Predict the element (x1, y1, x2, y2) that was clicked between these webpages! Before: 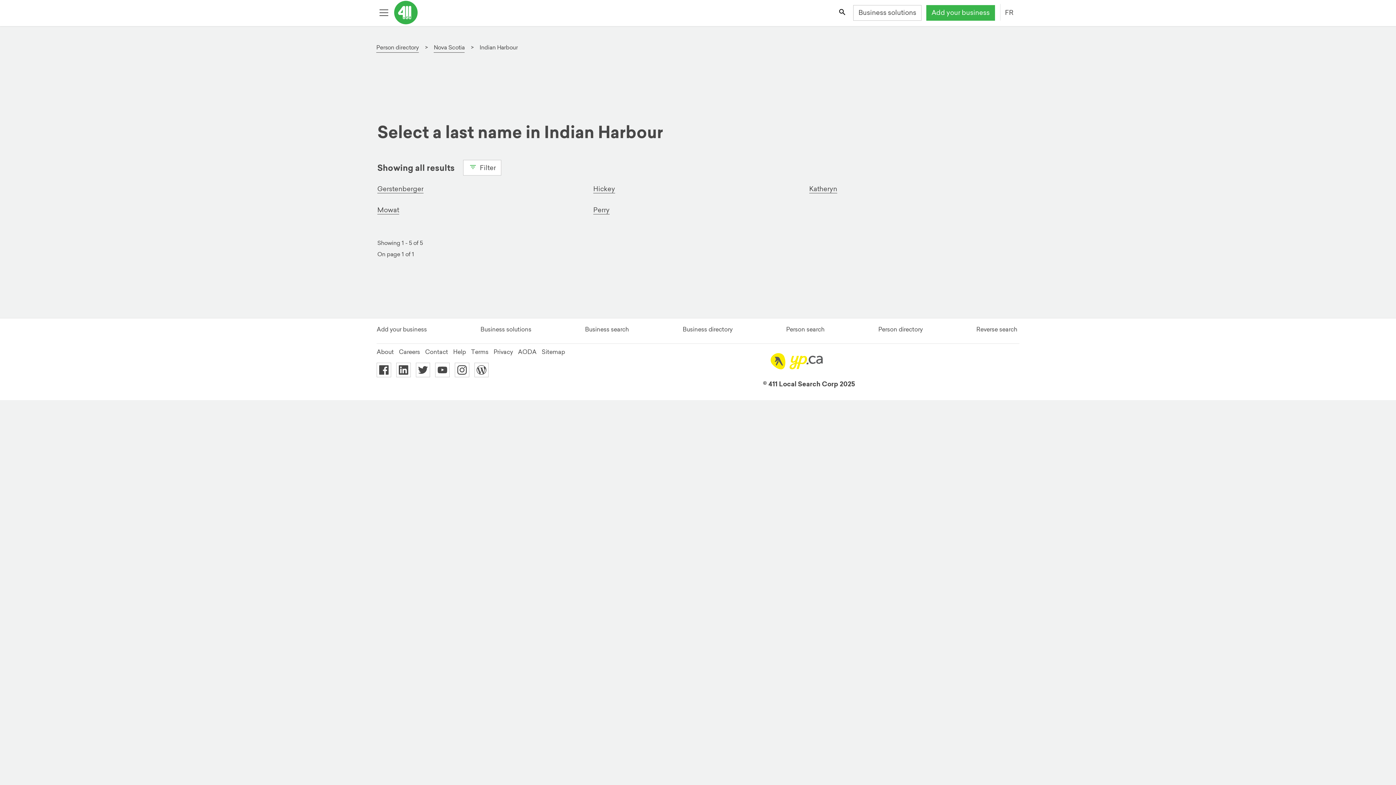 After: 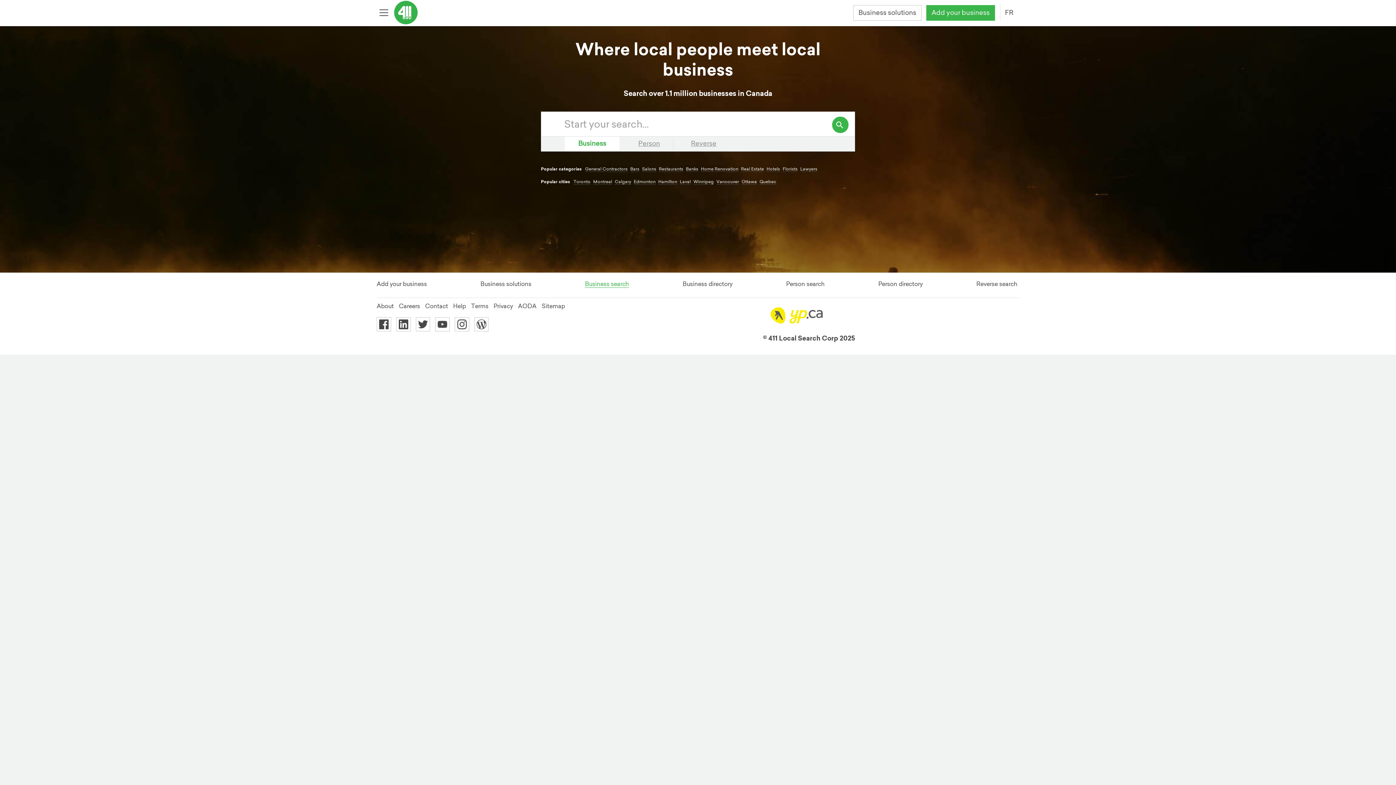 Action: bbox: (585, 325, 629, 333) label: Business search